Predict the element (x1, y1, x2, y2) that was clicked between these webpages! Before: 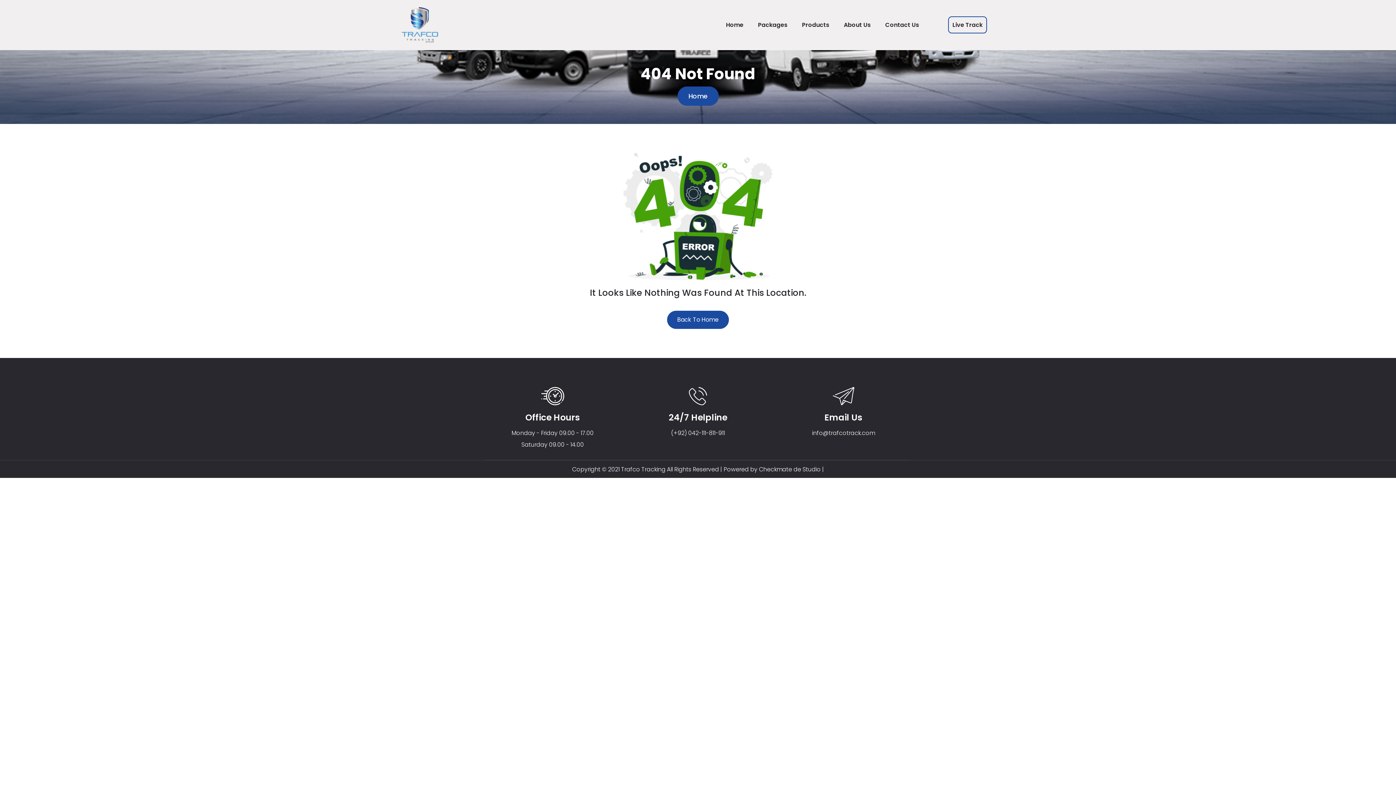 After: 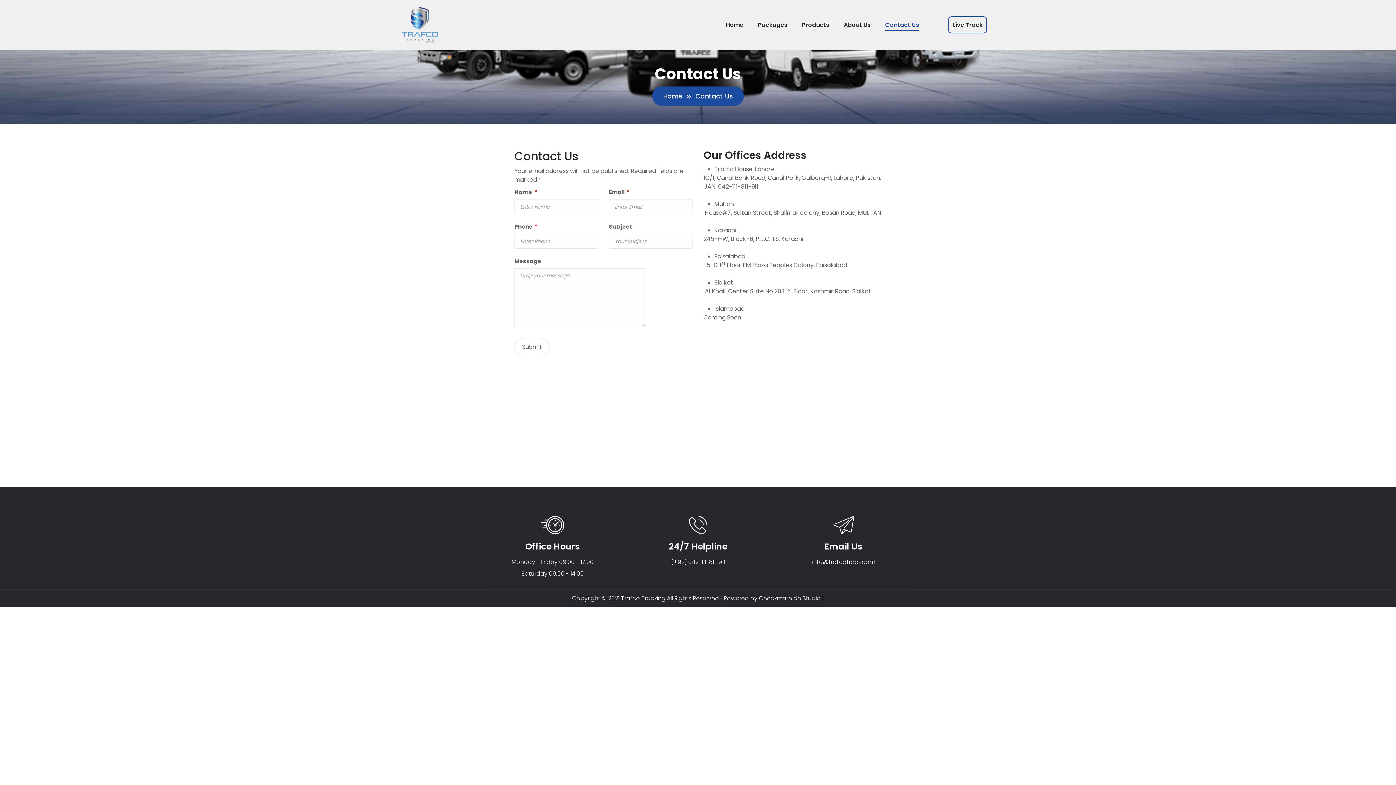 Action: bbox: (885, 15, 919, 34) label: Contact Us